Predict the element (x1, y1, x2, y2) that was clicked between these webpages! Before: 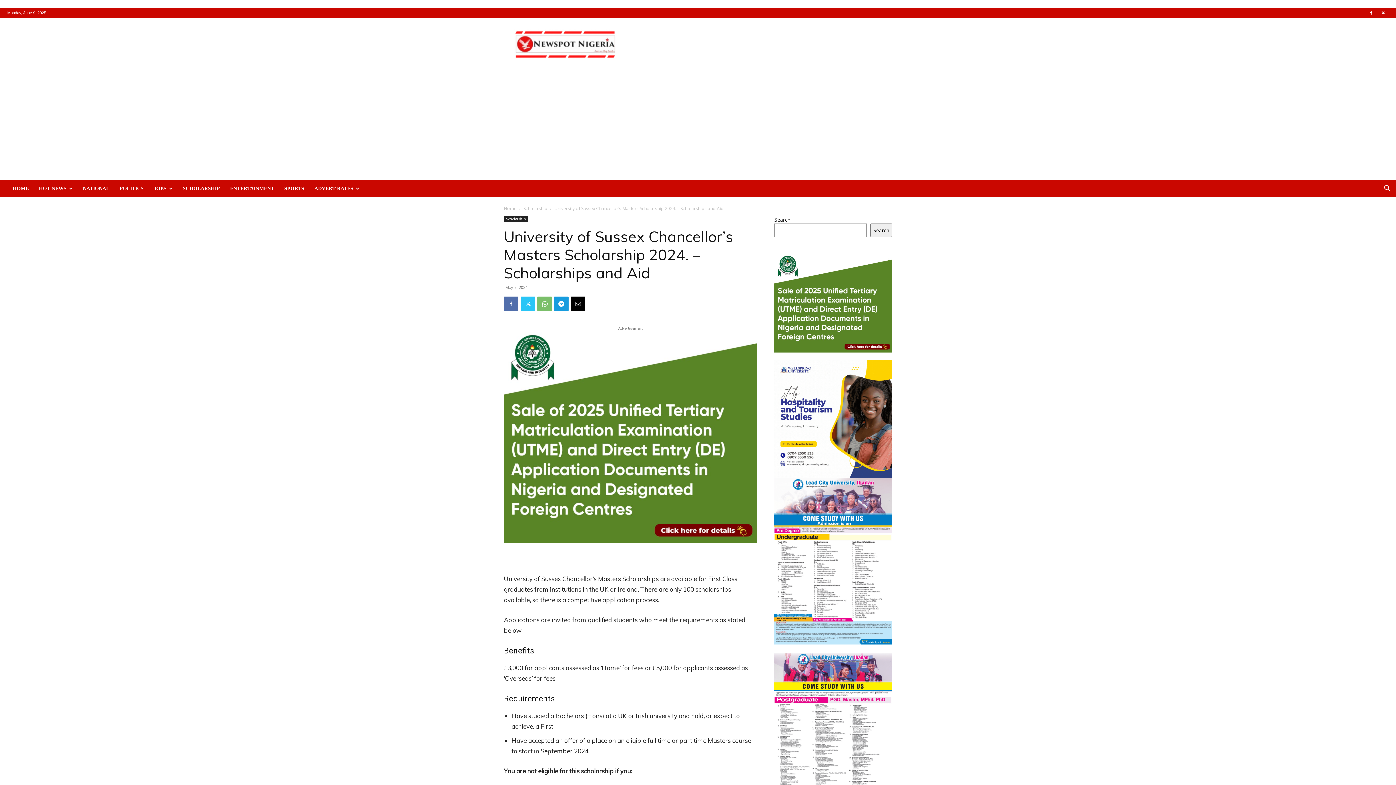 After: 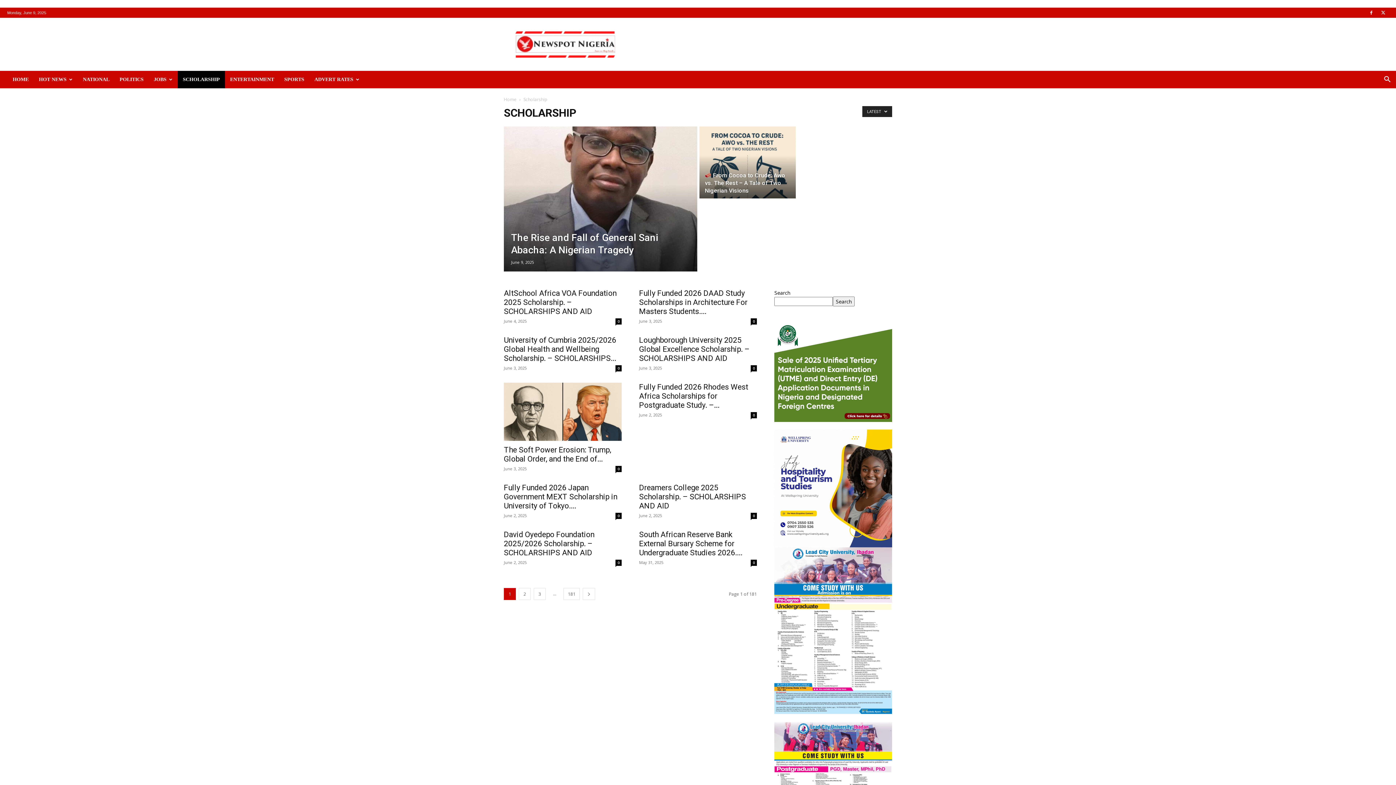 Action: bbox: (523, 205, 547, 211) label: Scholarship